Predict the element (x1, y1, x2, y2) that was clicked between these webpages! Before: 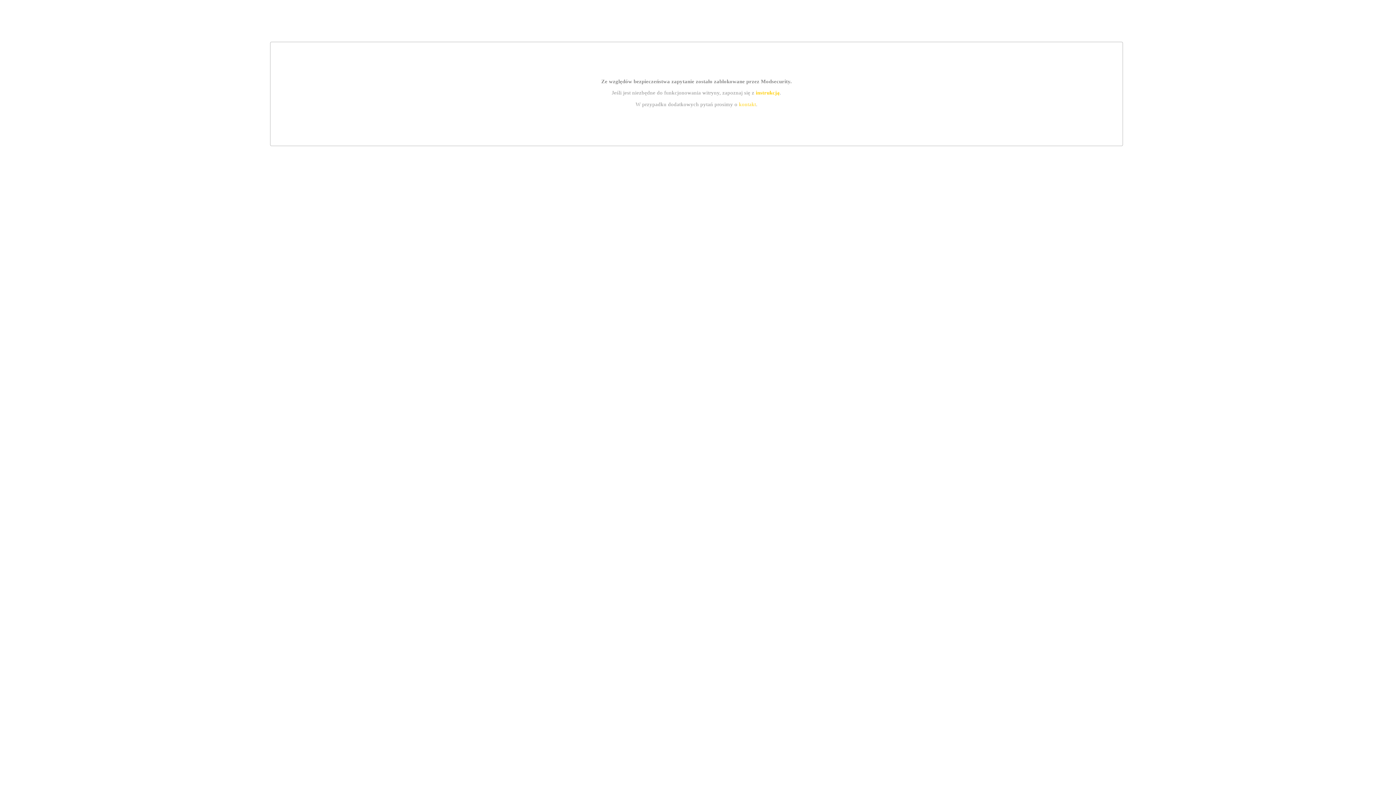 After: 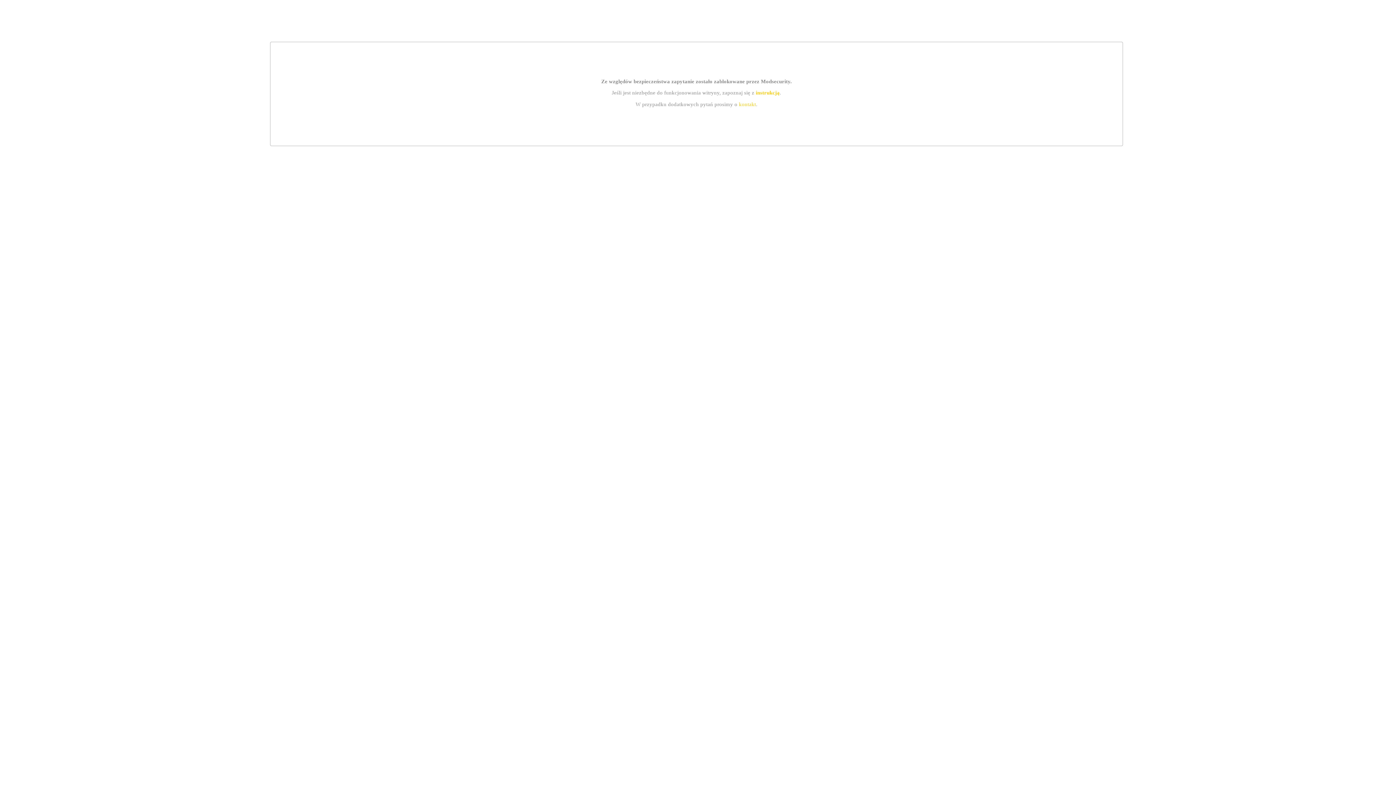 Action: label: kontakt bbox: (739, 101, 756, 107)